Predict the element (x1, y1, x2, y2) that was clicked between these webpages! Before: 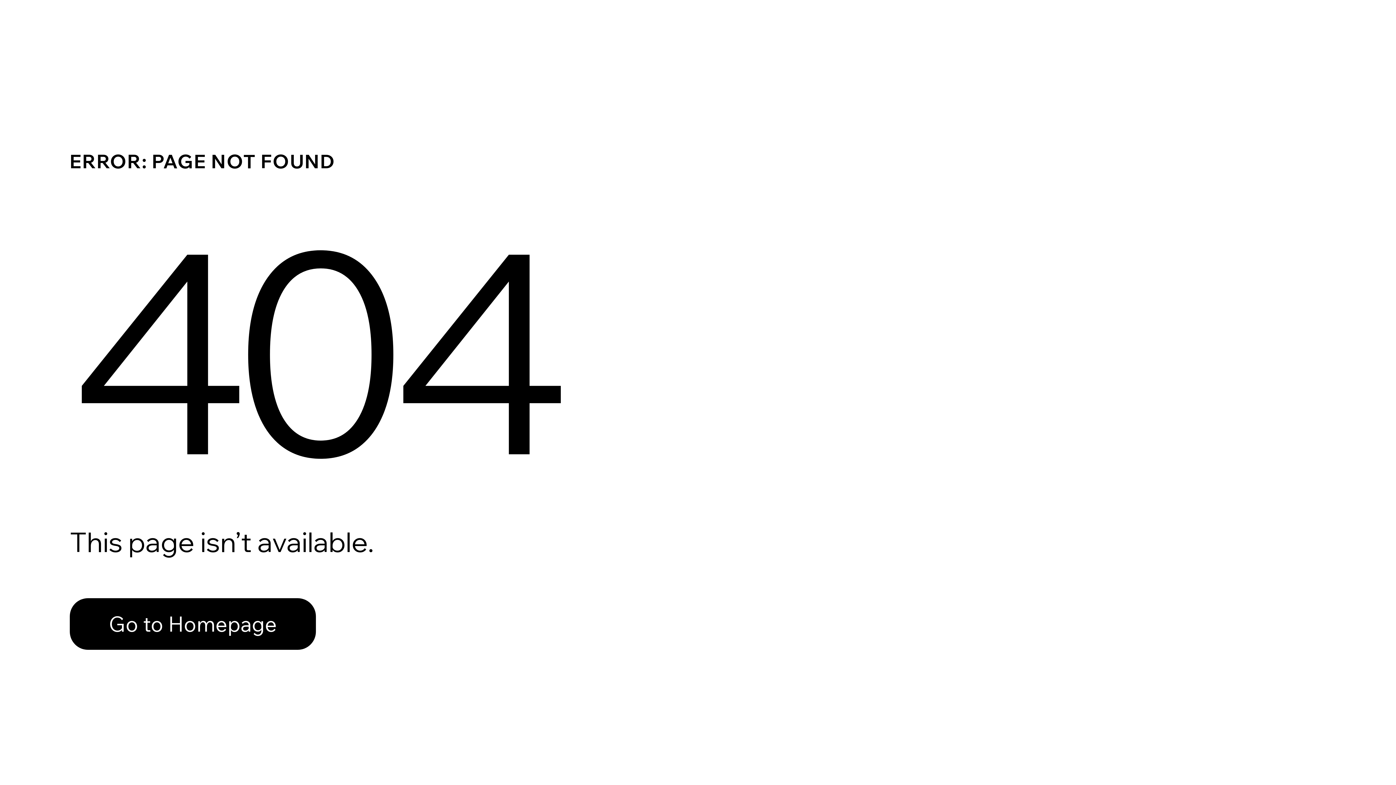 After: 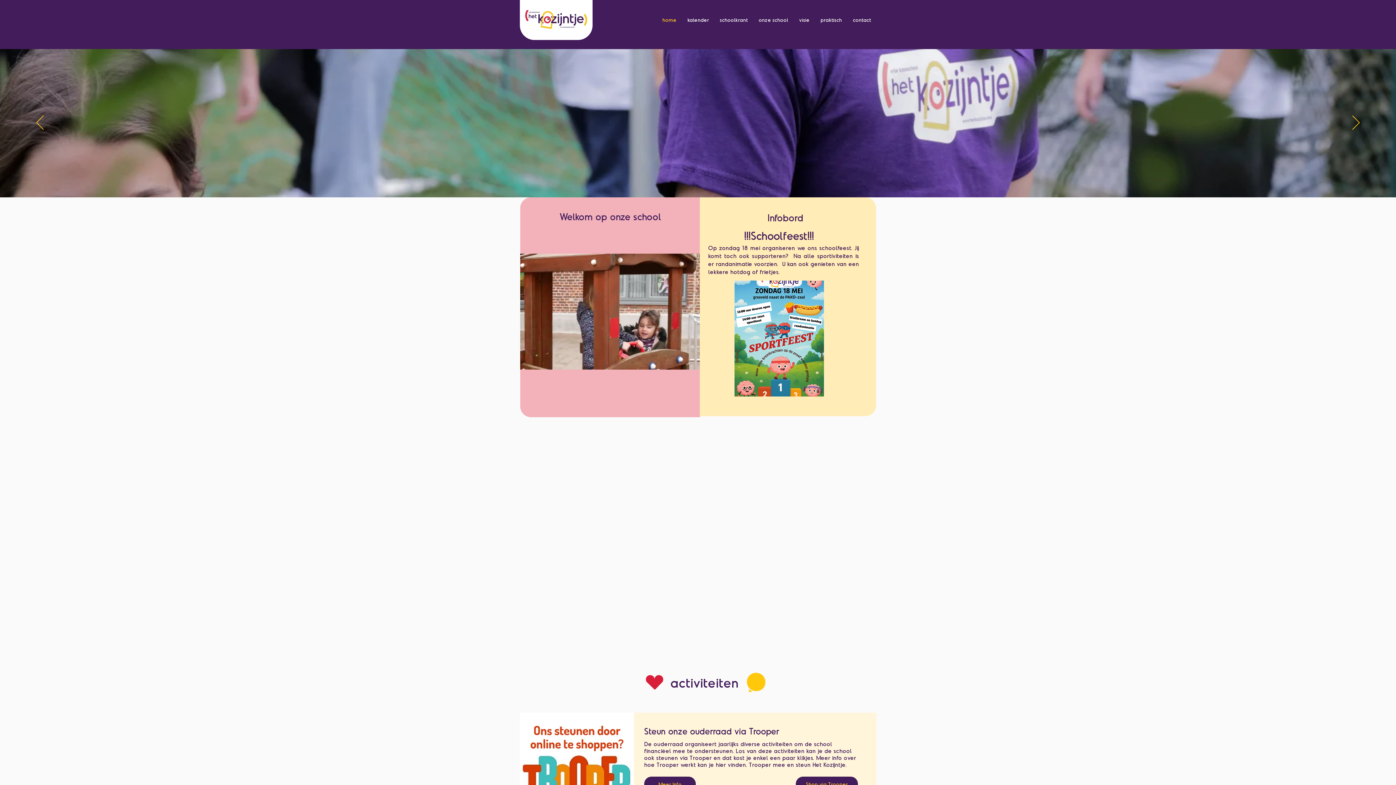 Action: bbox: (69, 598, 316, 650) label: Go to Homepage